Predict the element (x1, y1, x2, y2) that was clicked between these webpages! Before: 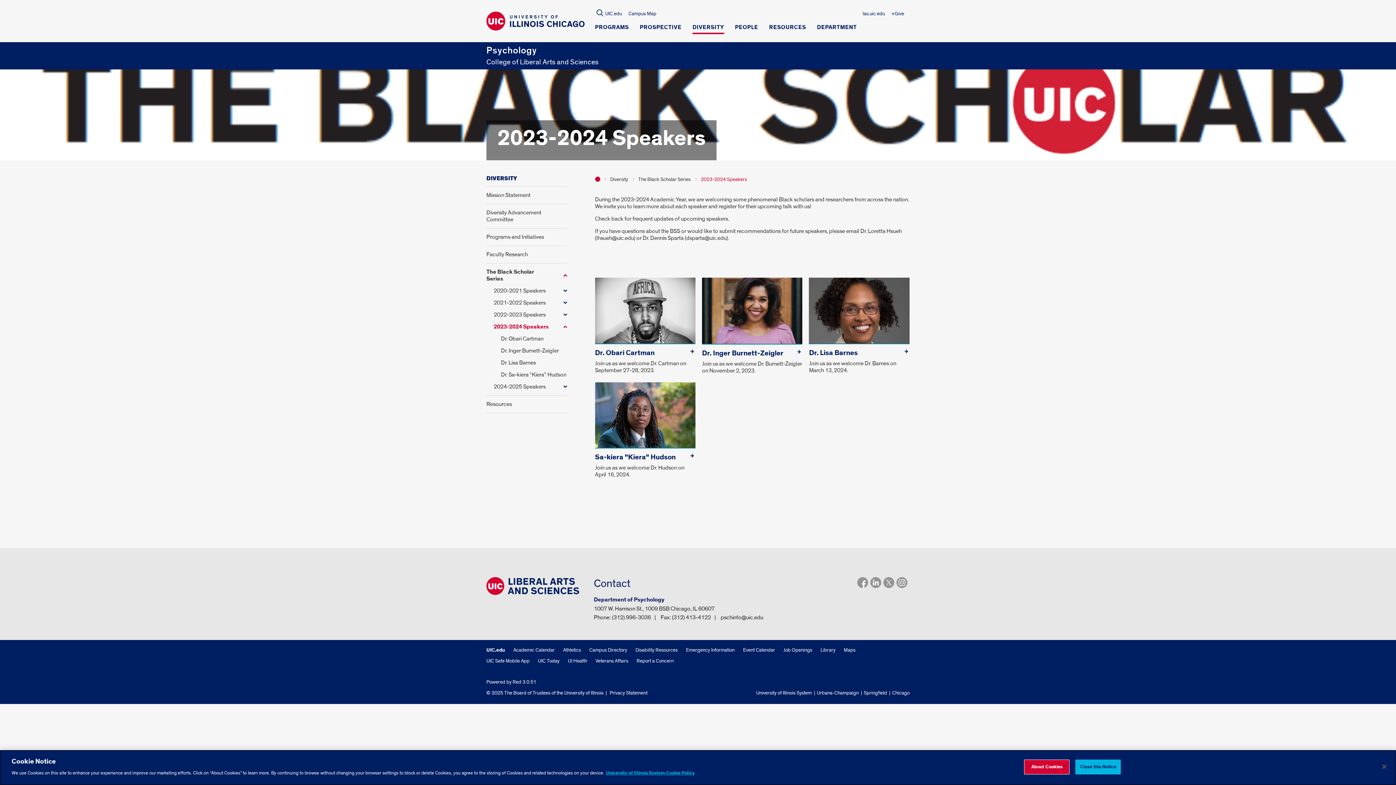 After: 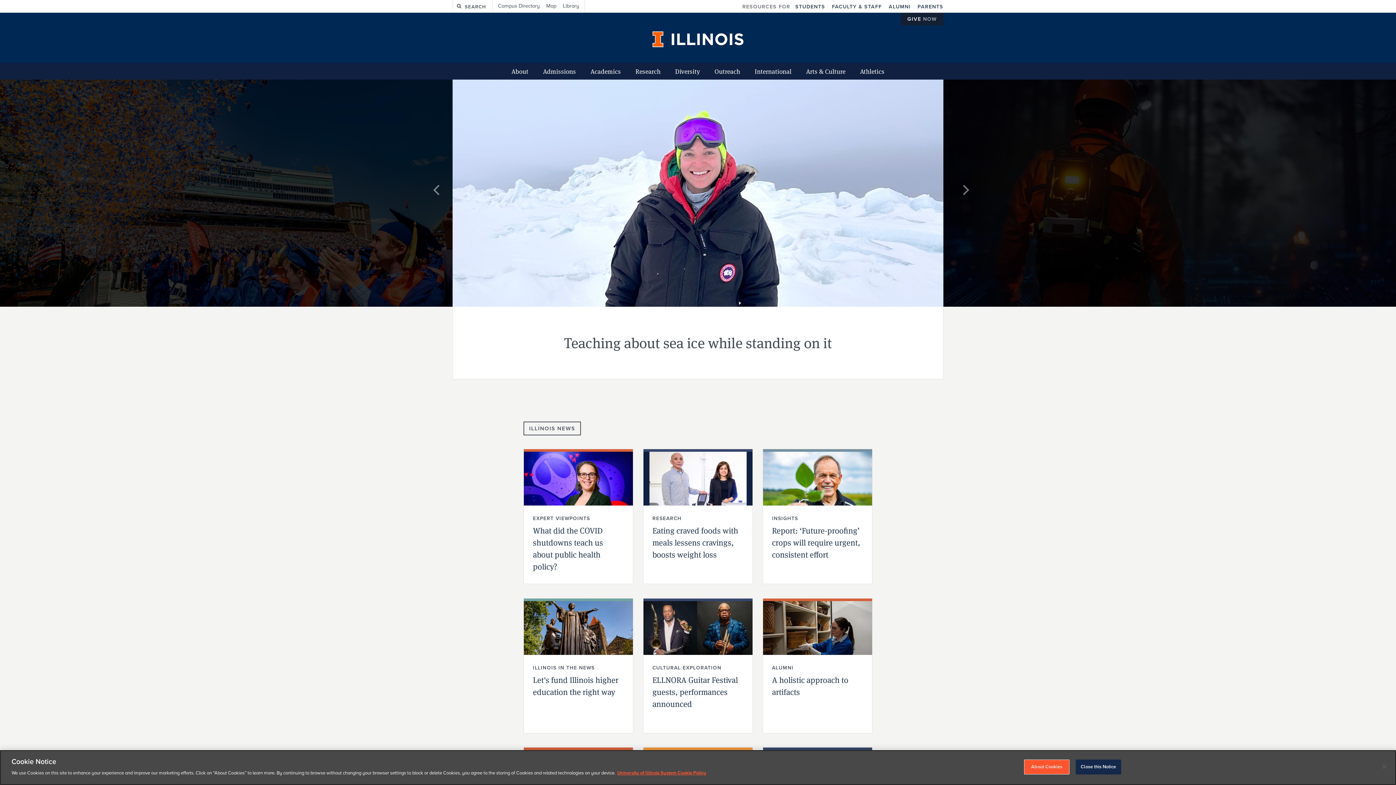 Action: bbox: (817, 690, 858, 696) label: Urbana-Champaign